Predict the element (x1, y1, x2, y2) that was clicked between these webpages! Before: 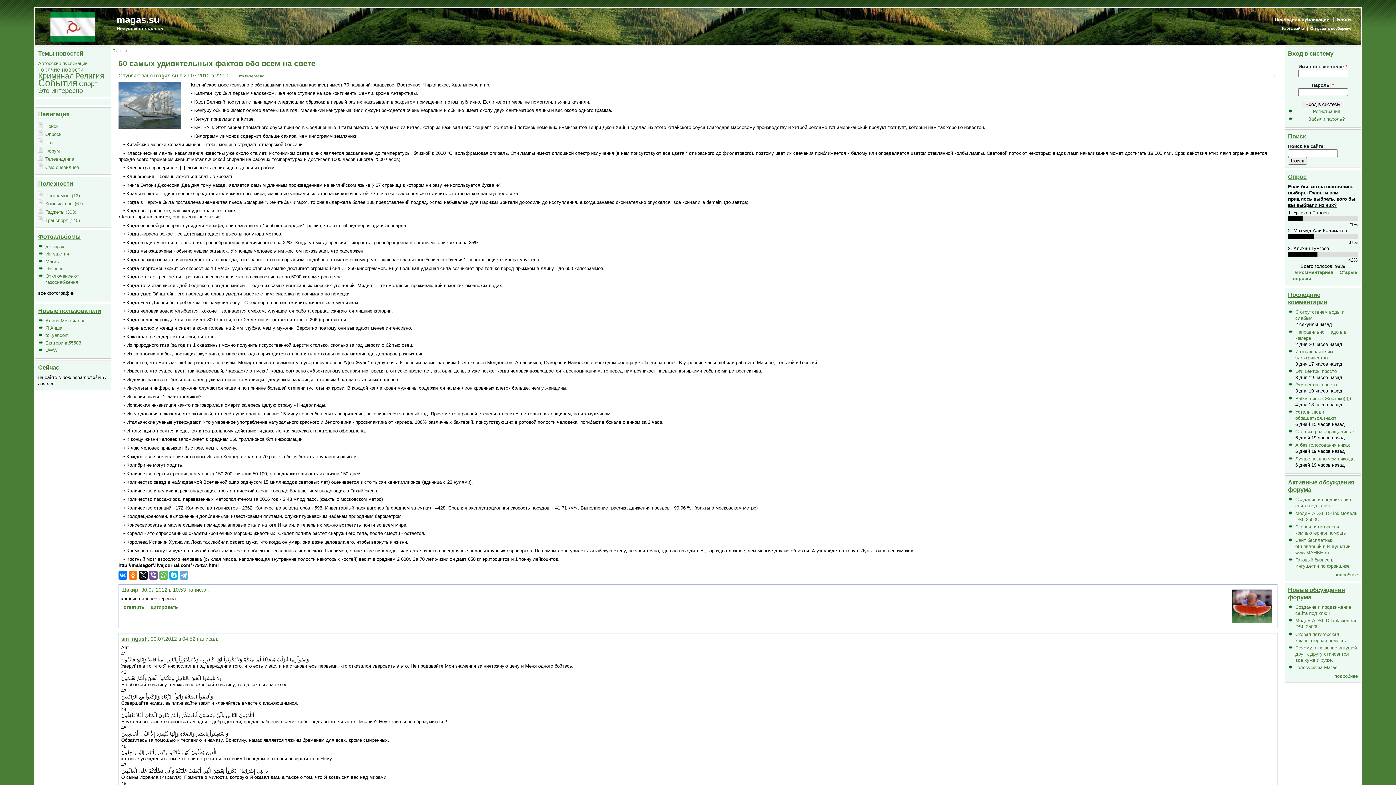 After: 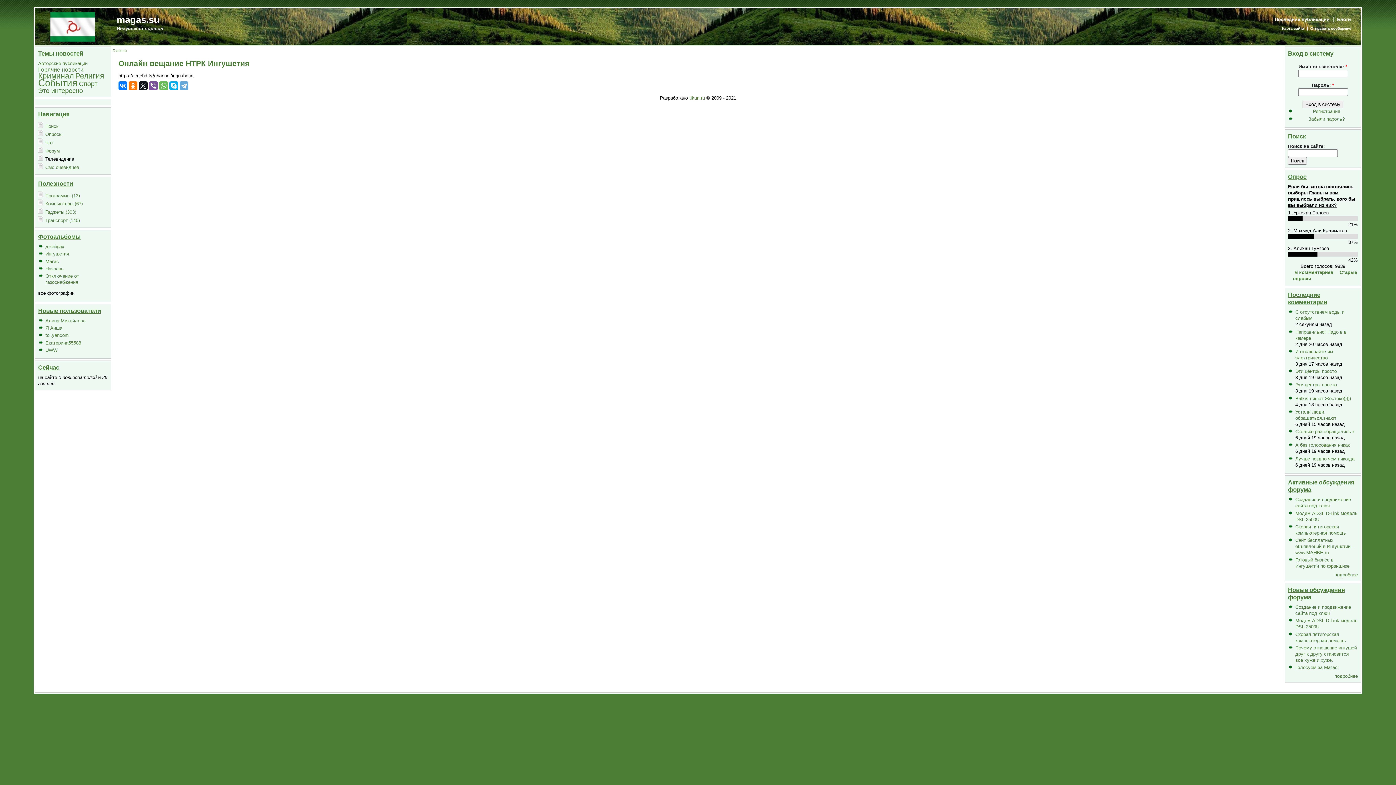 Action: label: Телевидение bbox: (45, 156, 74, 161)